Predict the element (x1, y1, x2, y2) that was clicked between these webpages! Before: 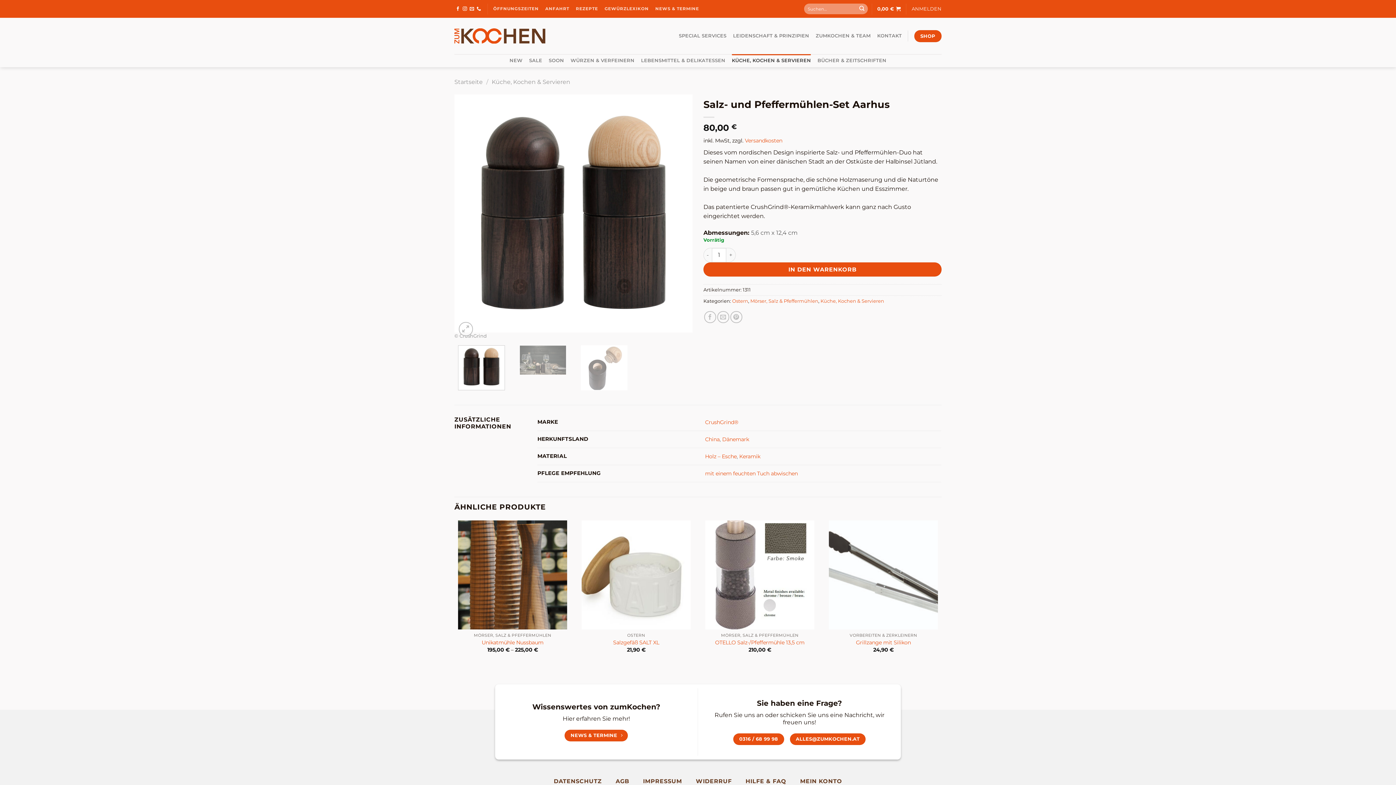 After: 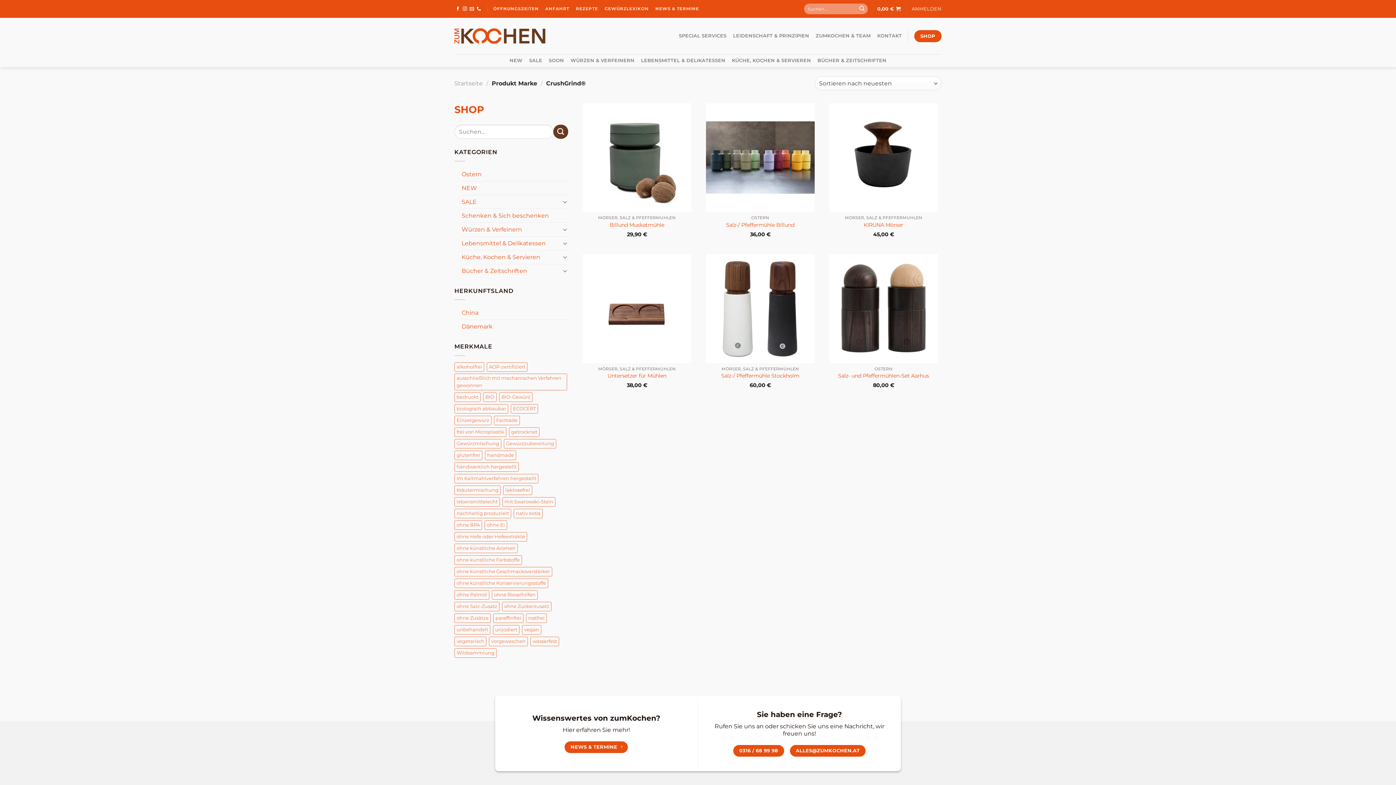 Action: bbox: (705, 419, 738, 425) label: CrushGrind®